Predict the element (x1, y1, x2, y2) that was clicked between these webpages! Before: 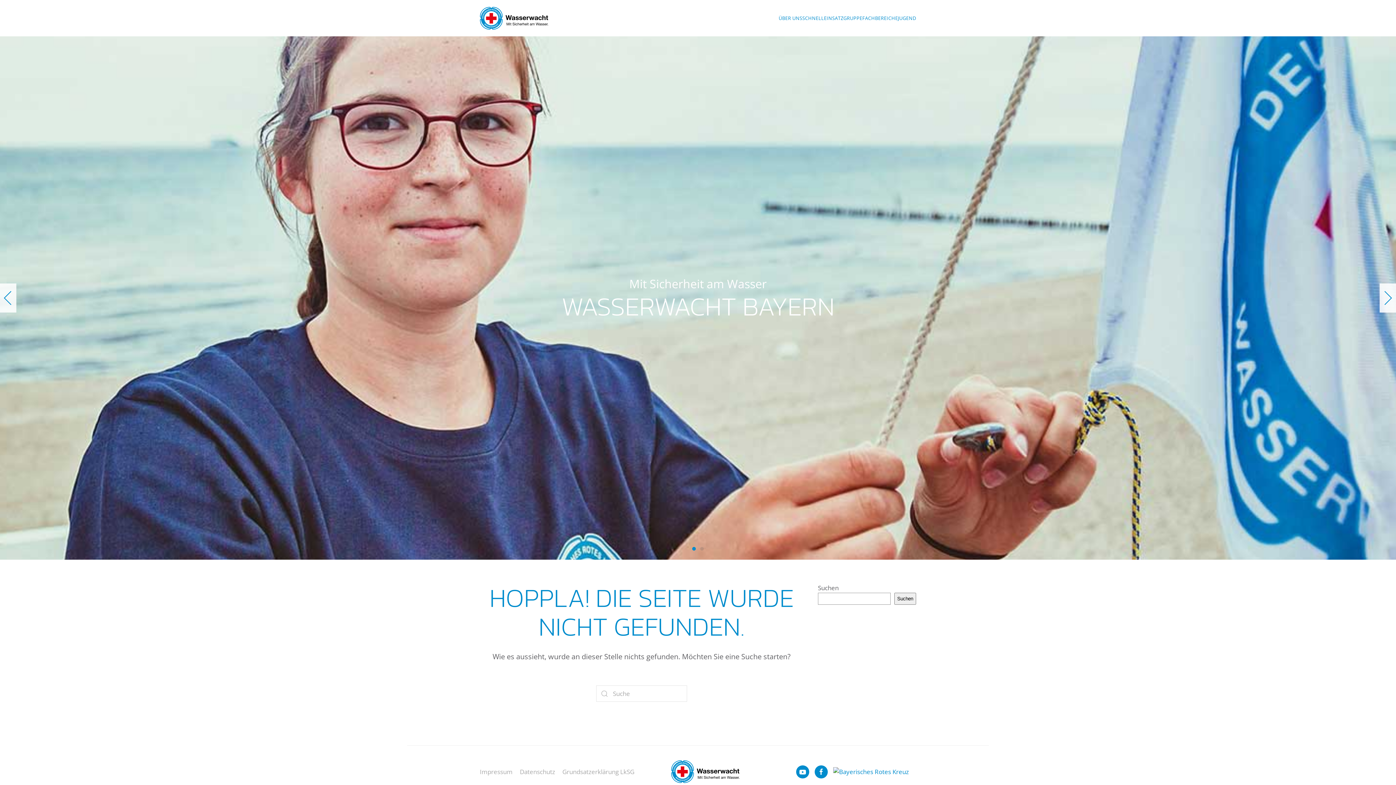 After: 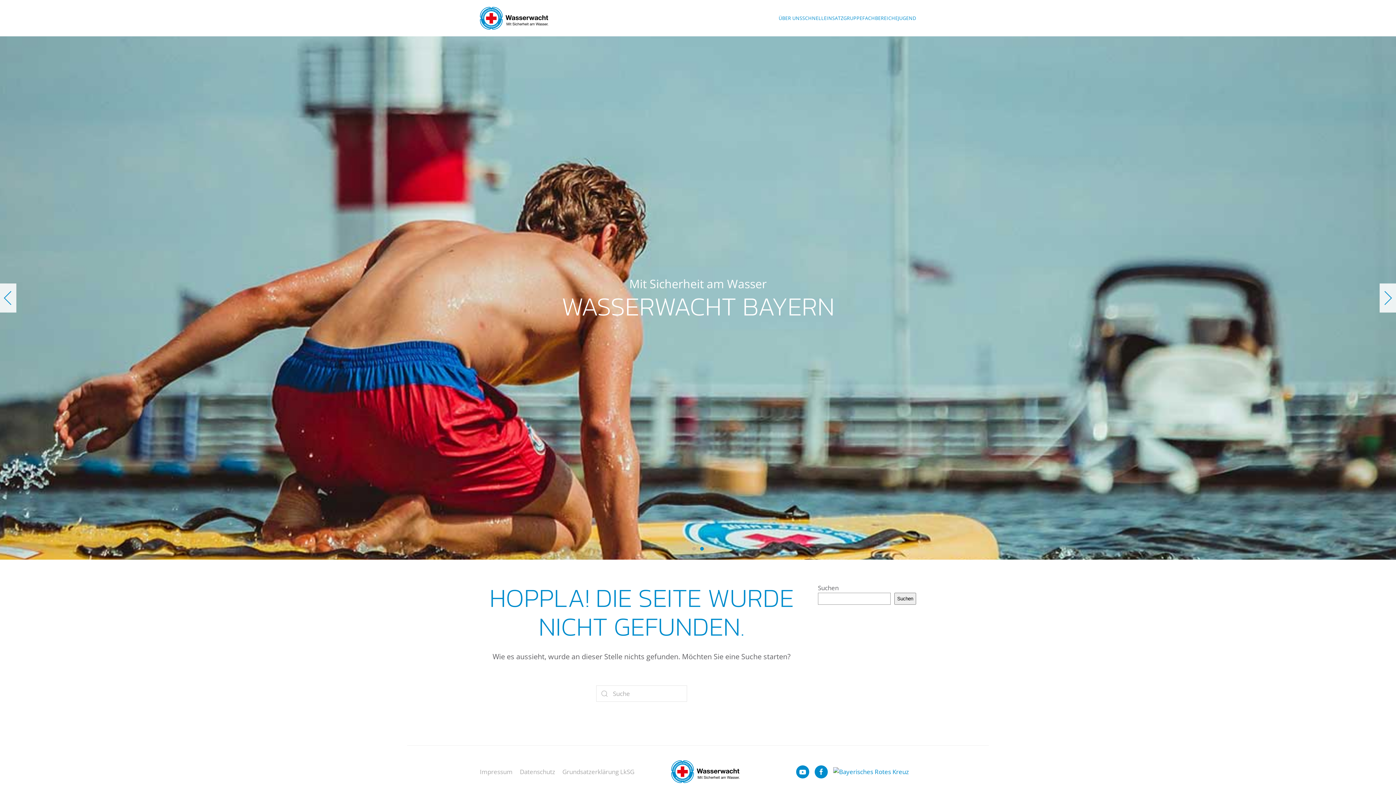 Action: bbox: (700, 547, 704, 550) label: Wasserwacht Bayern